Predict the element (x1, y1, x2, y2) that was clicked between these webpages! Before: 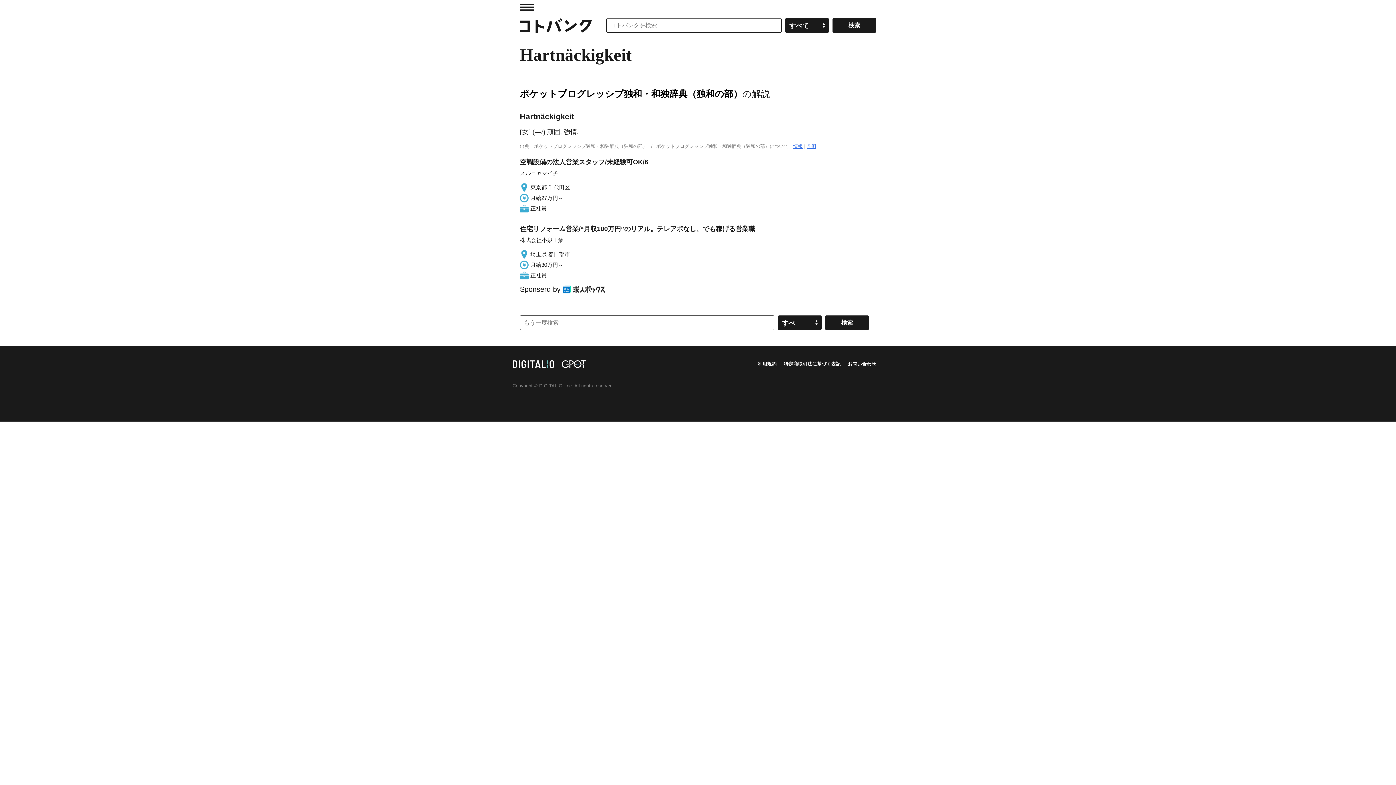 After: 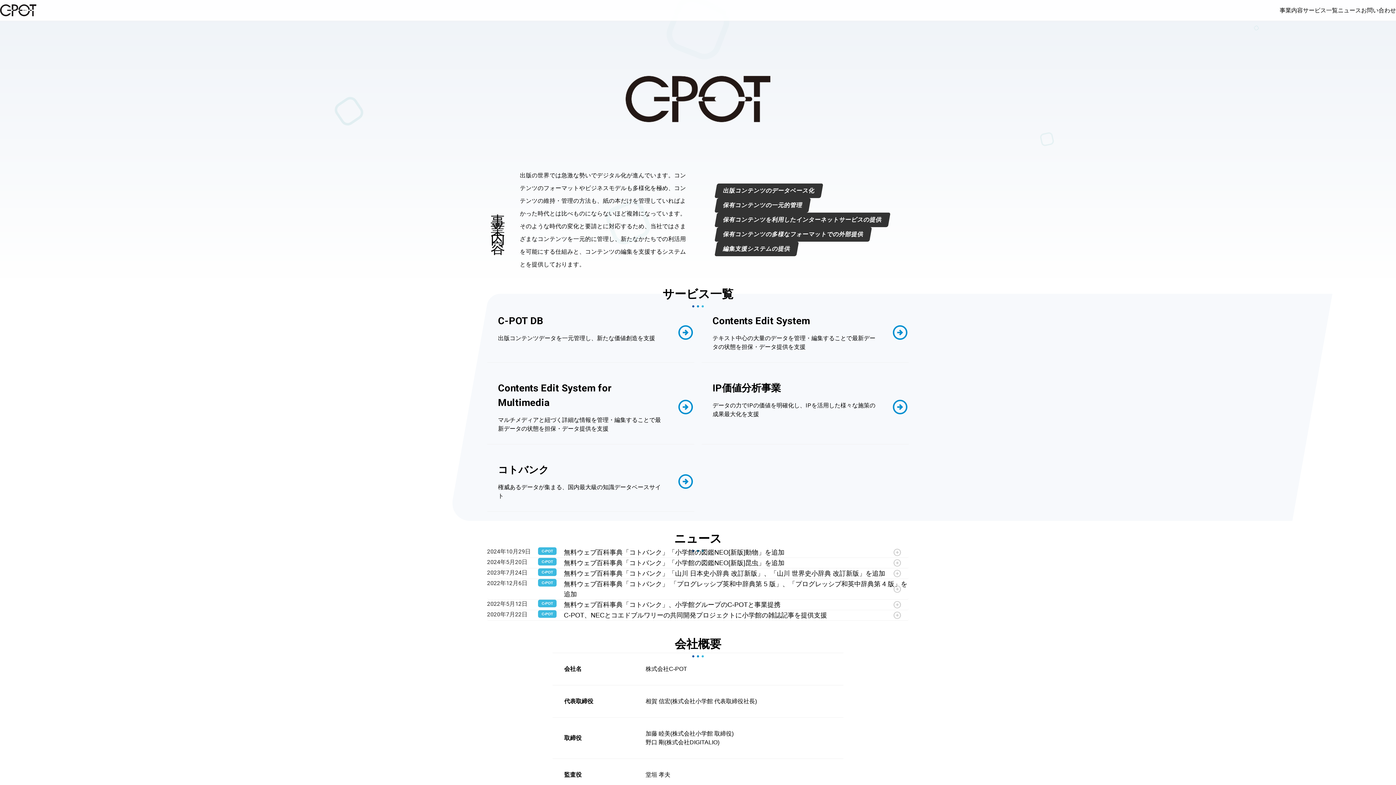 Action: bbox: (561, 361, 585, 367)